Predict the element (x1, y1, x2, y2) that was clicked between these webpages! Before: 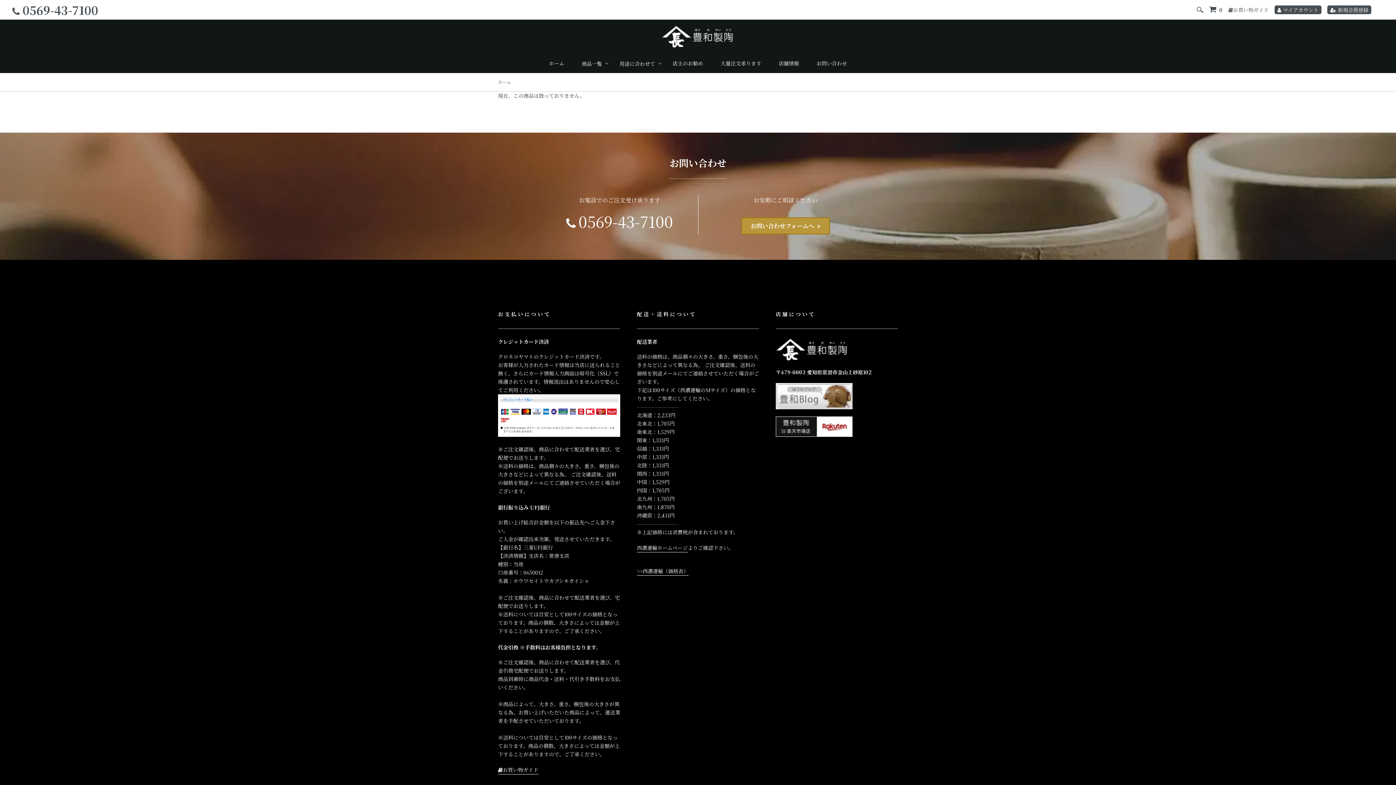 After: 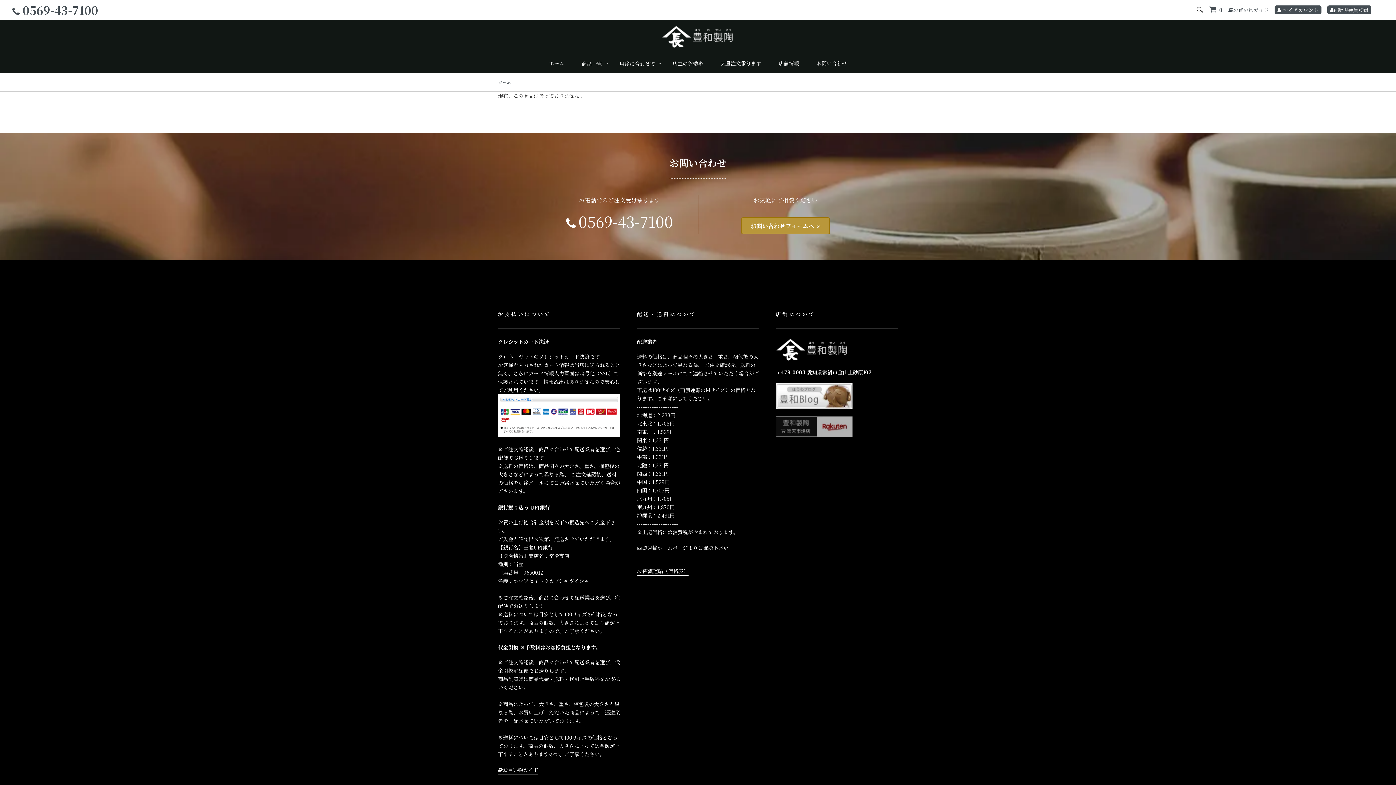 Action: bbox: (775, 416, 852, 424)